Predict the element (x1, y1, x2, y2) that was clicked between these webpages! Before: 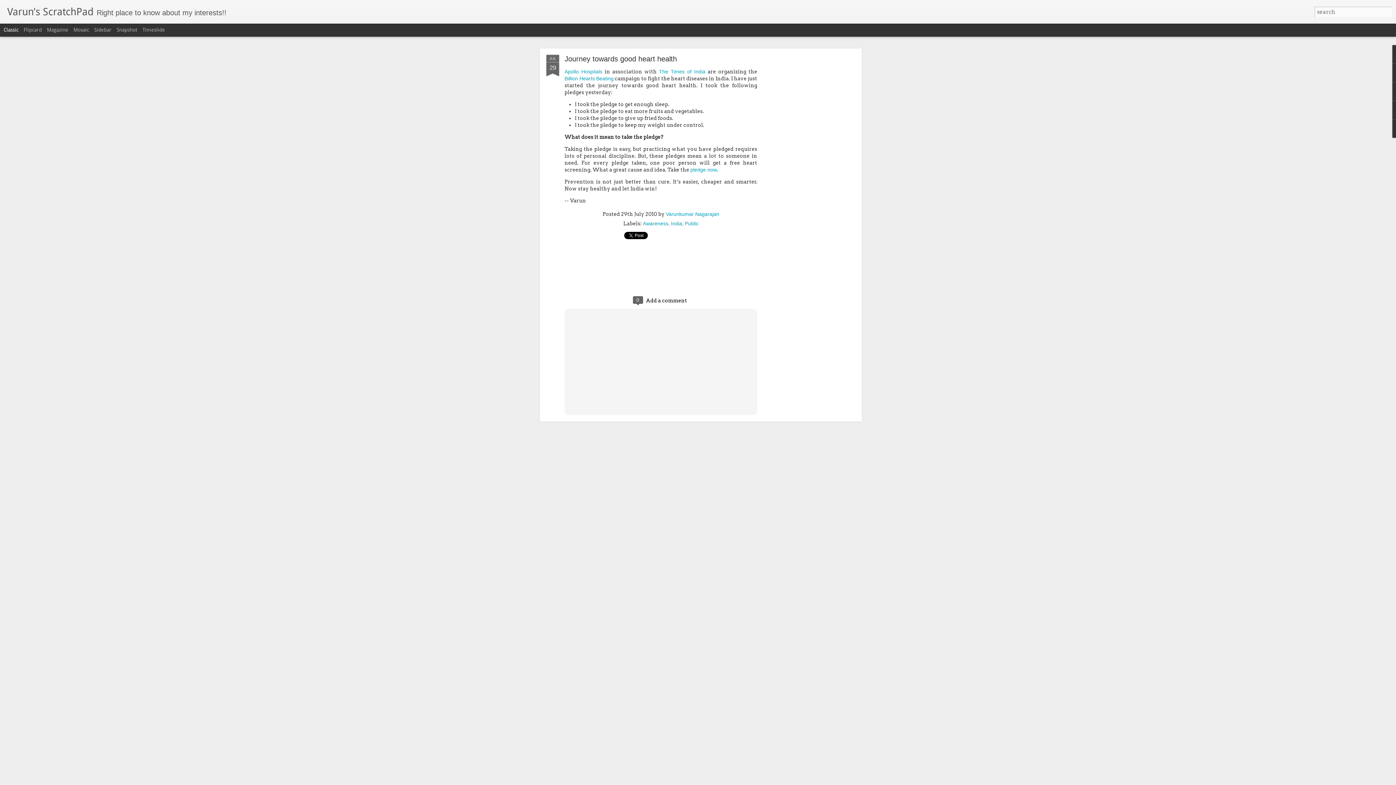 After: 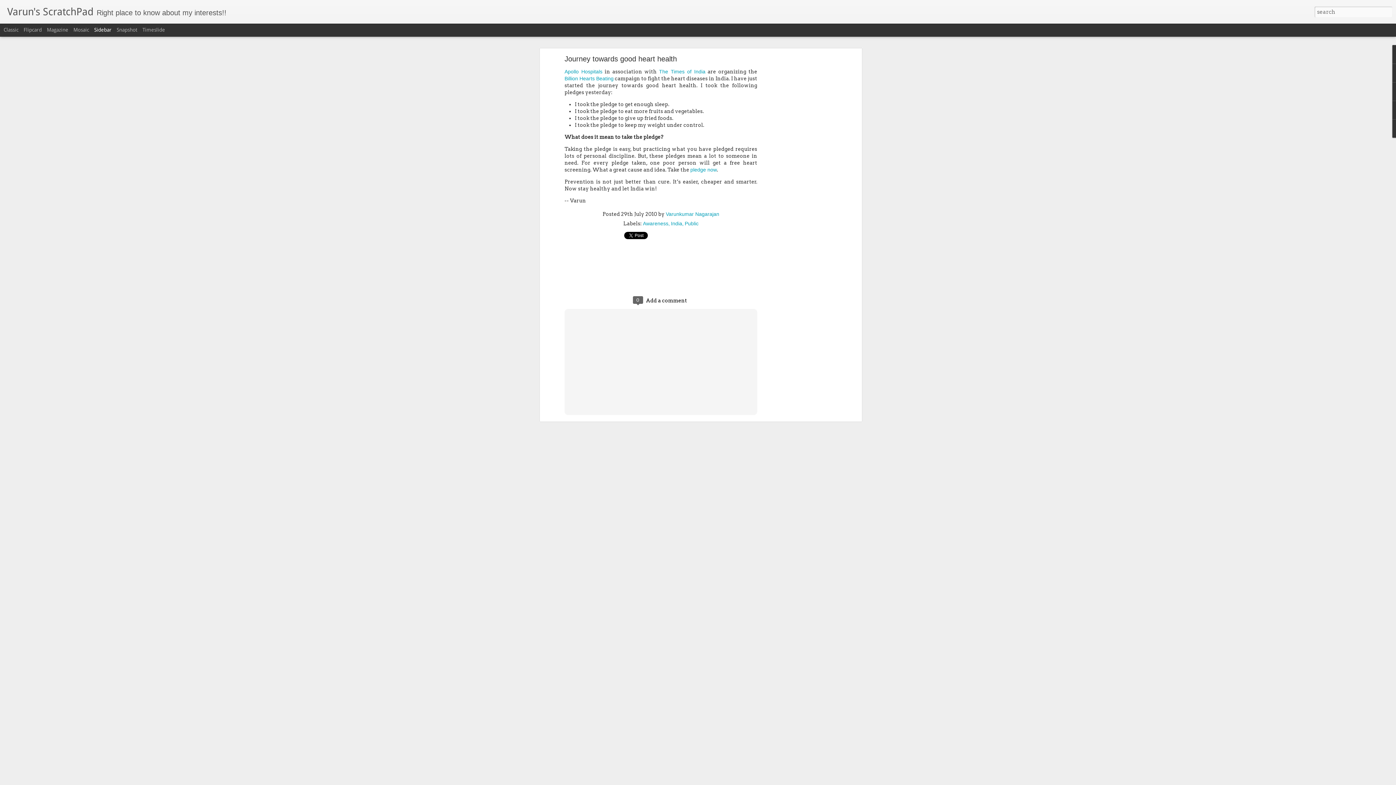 Action: label: Sidebar bbox: (94, 26, 111, 32)